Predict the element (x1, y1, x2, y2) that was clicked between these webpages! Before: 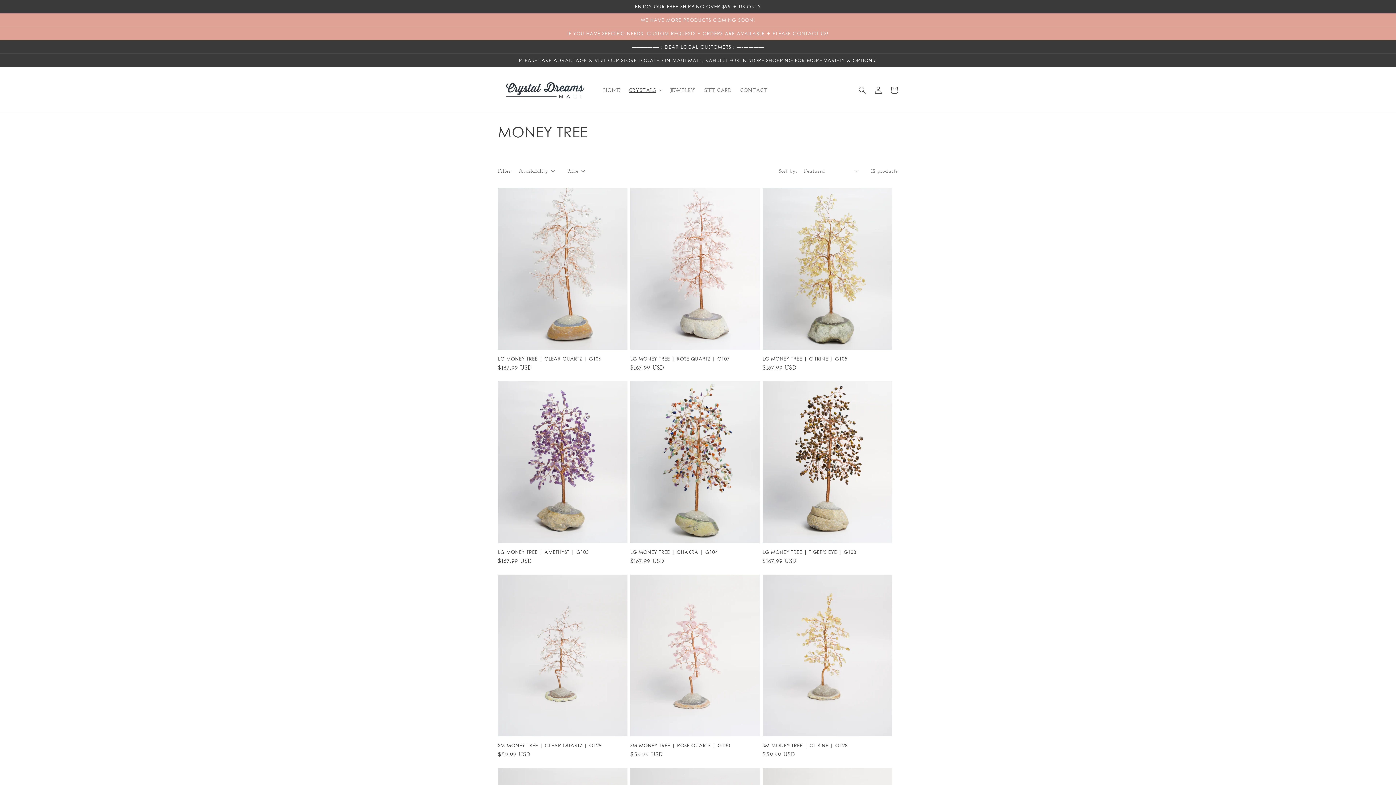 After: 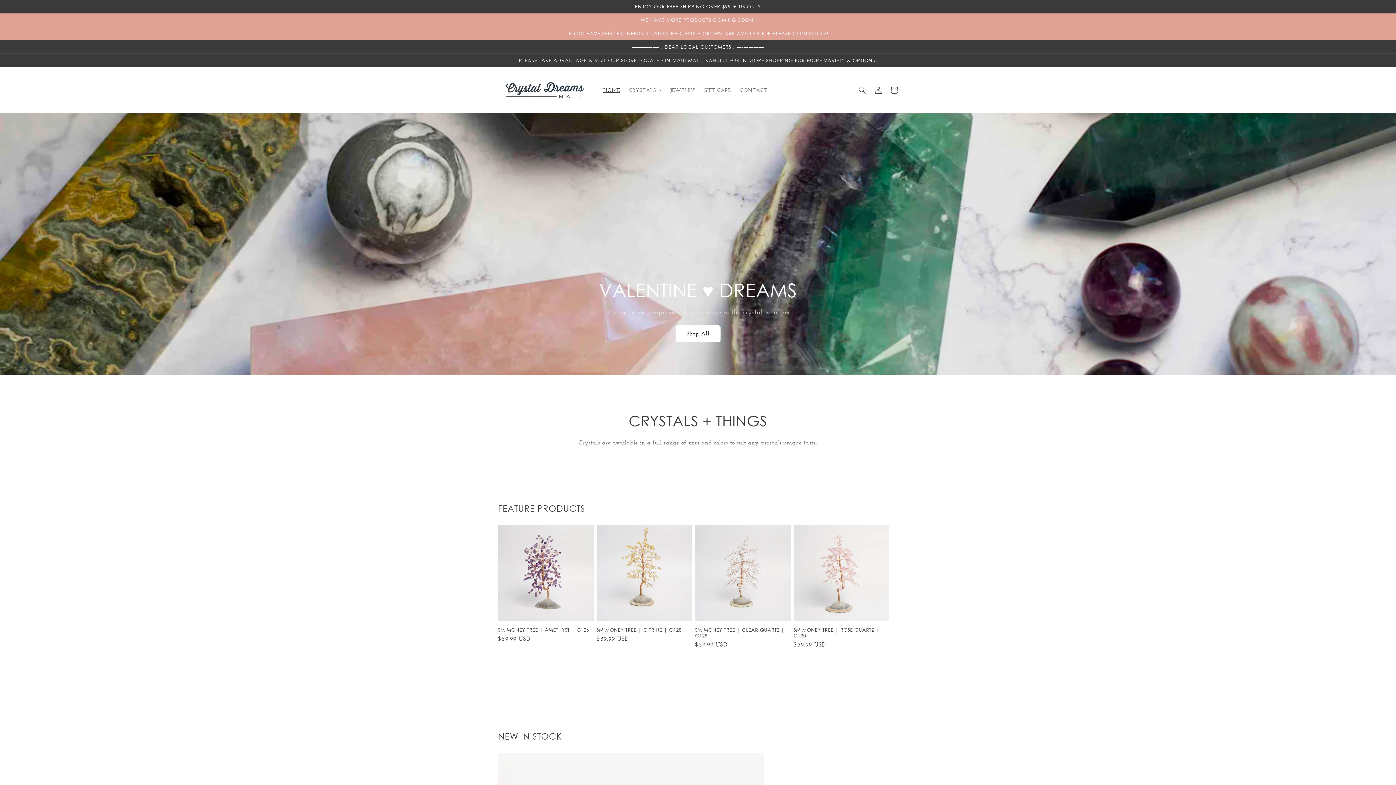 Action: bbox: (495, 74, 591, 105)